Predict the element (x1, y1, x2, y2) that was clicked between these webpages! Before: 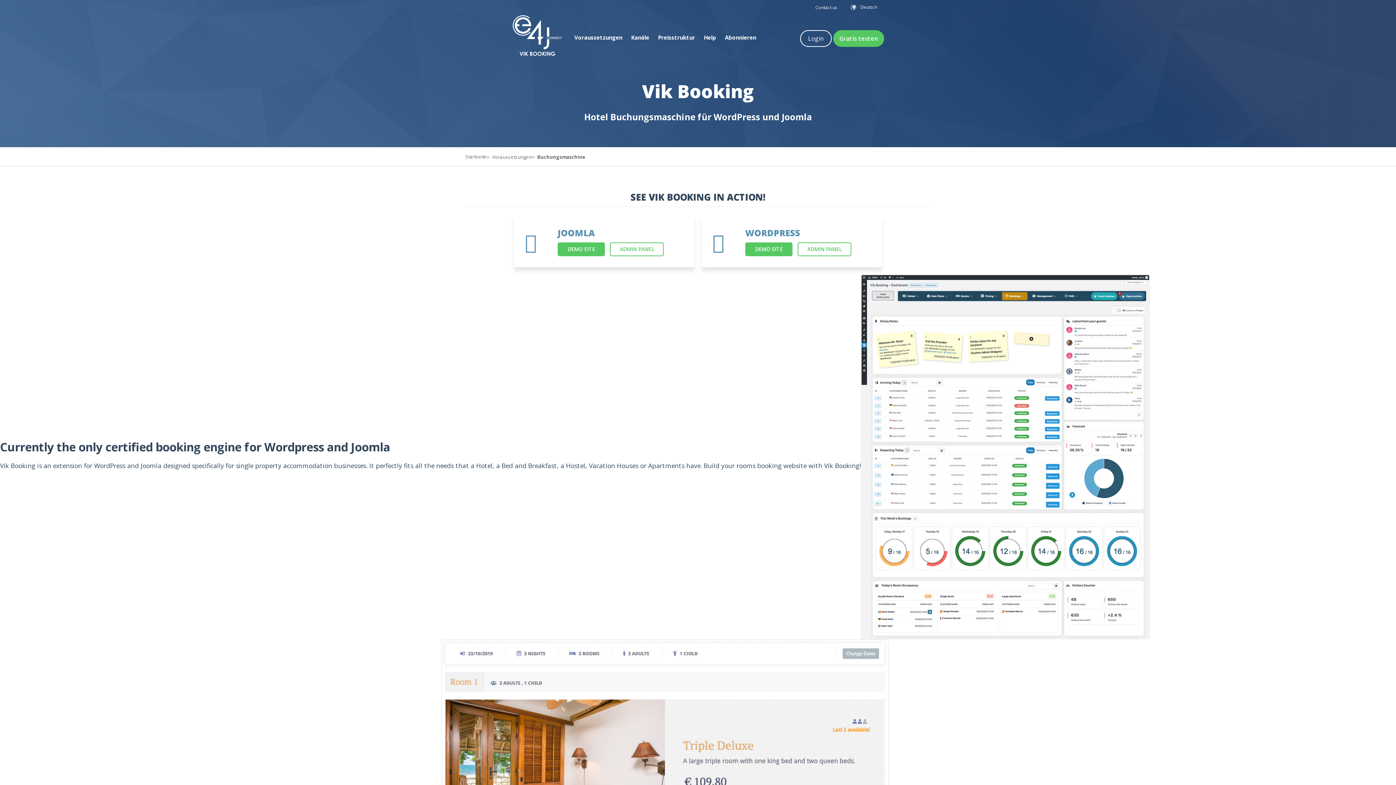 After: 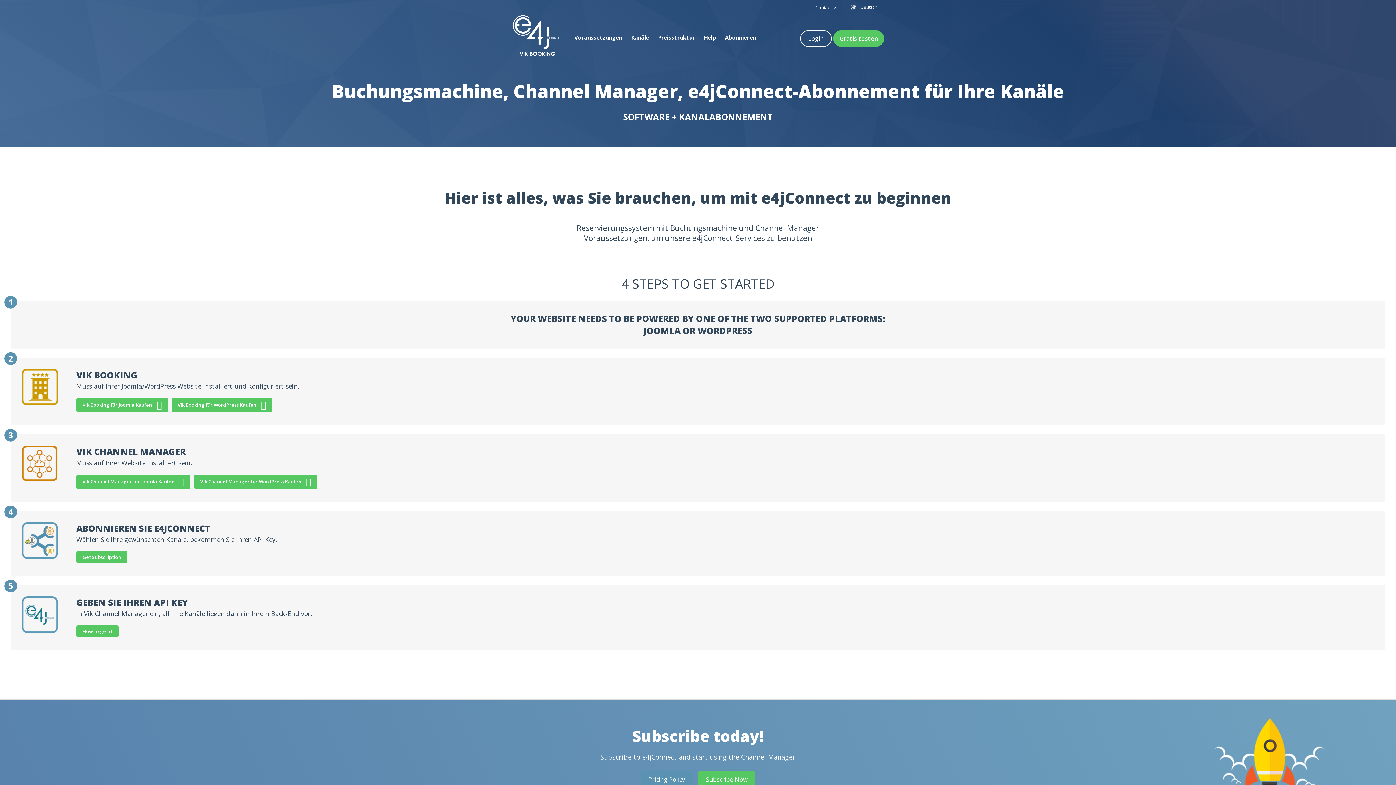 Action: bbox: (492, 153, 532, 160) label: Voraussetzungen